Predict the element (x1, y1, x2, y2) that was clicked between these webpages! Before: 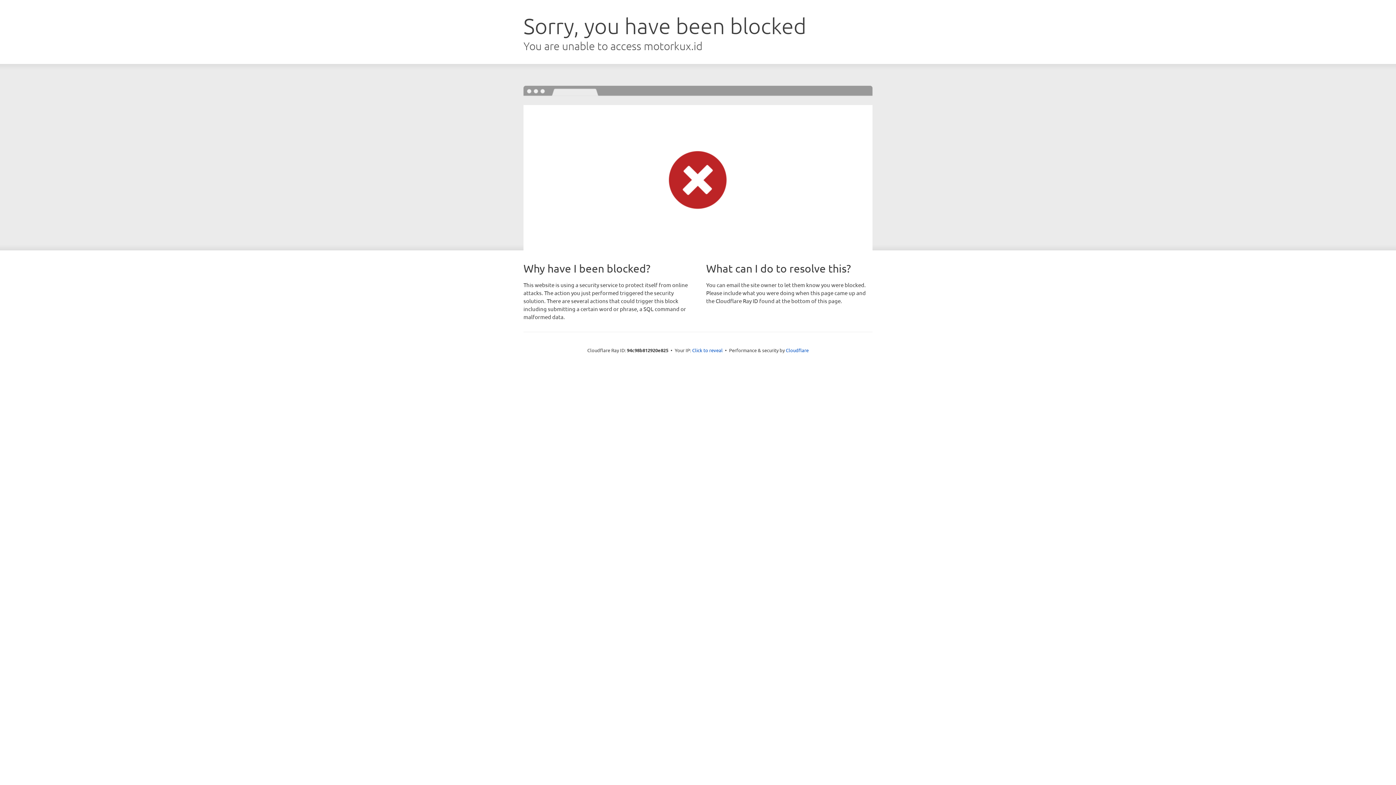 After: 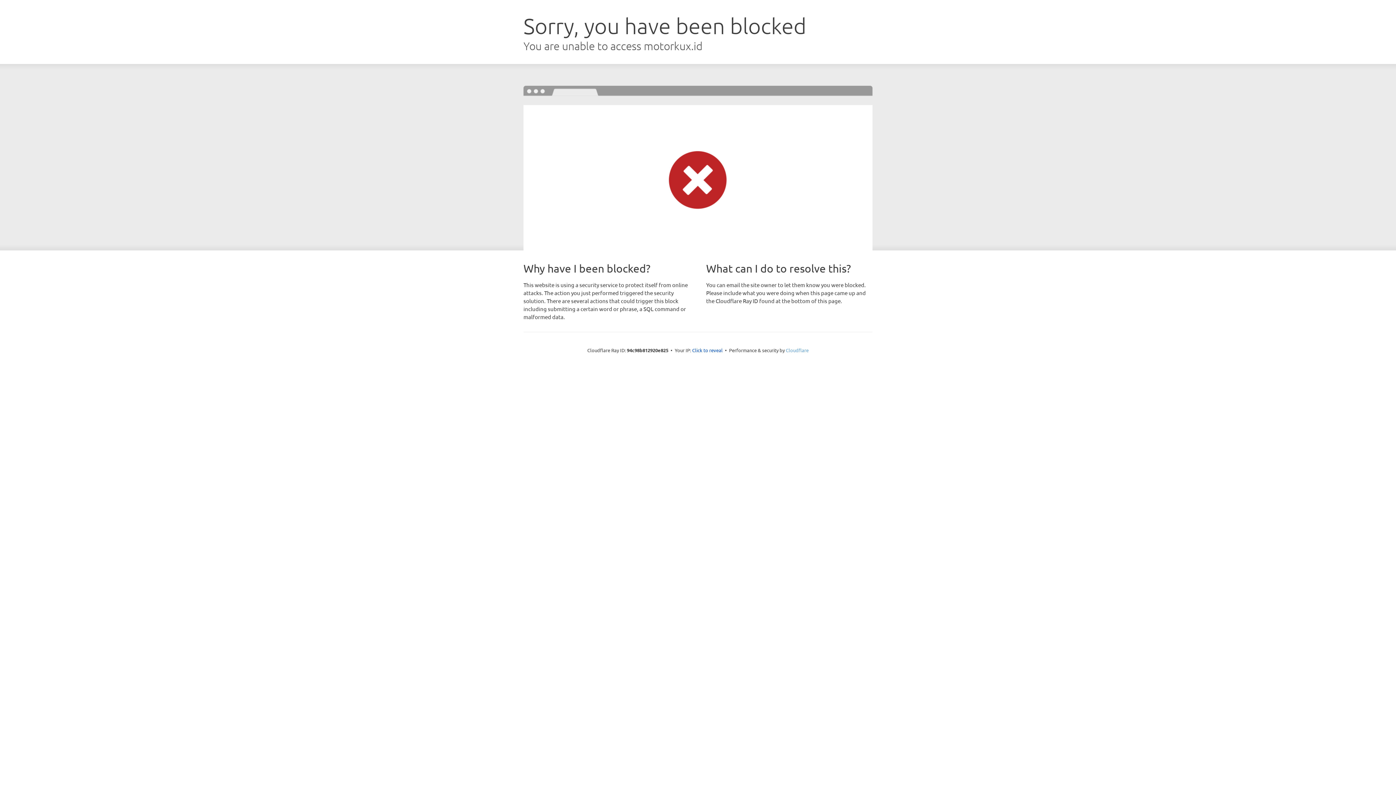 Action: label: Cloudflare bbox: (786, 347, 808, 353)